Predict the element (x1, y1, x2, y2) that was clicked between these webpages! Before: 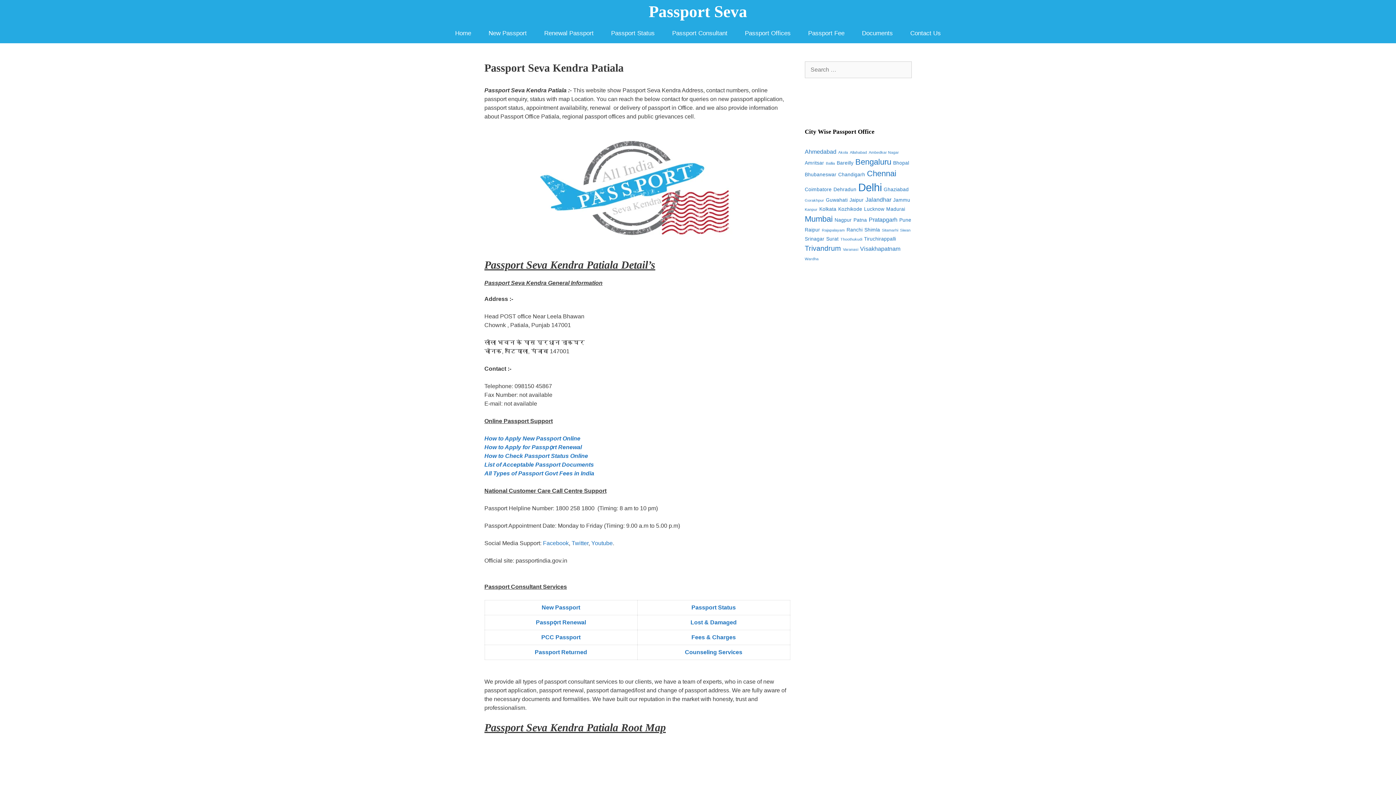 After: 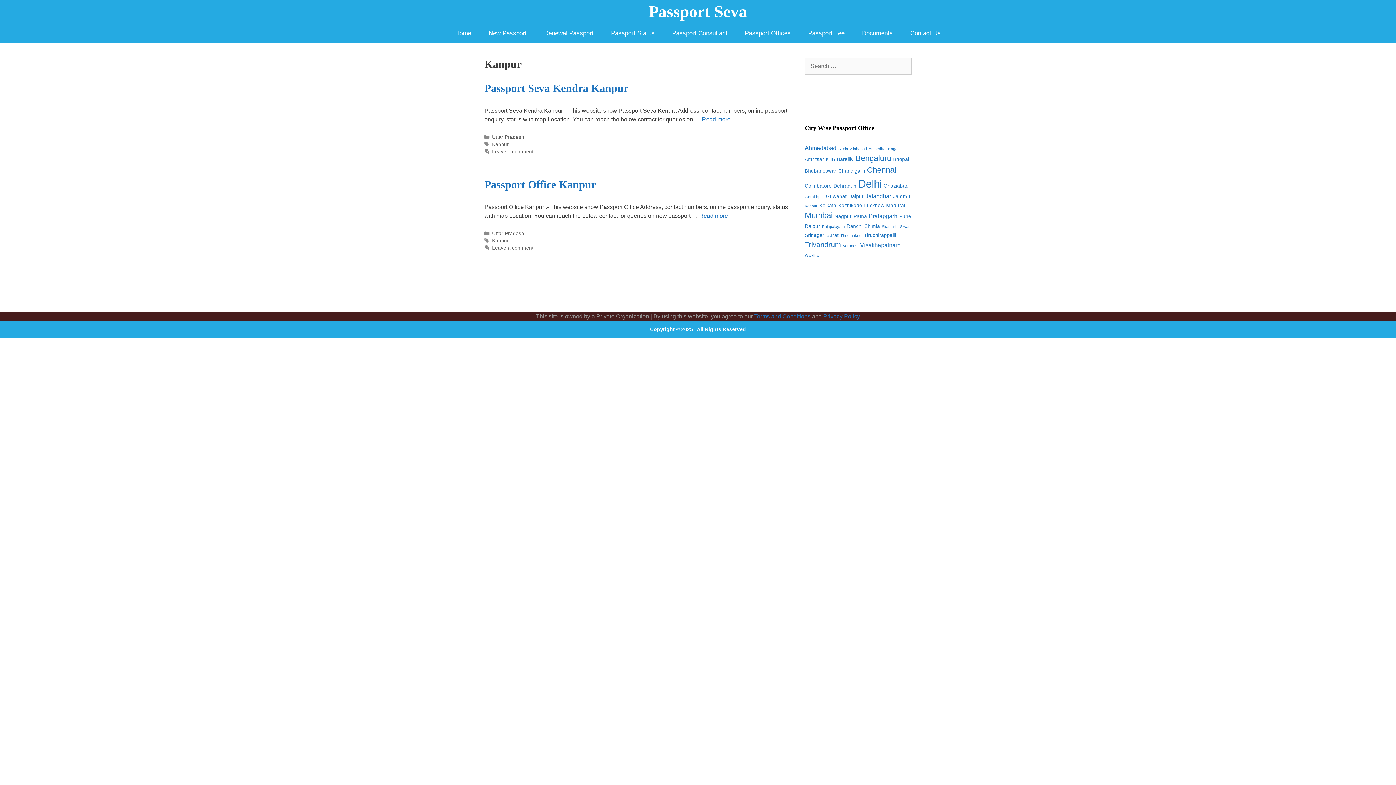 Action: label: Kanpur (2 items) bbox: (805, 207, 817, 211)